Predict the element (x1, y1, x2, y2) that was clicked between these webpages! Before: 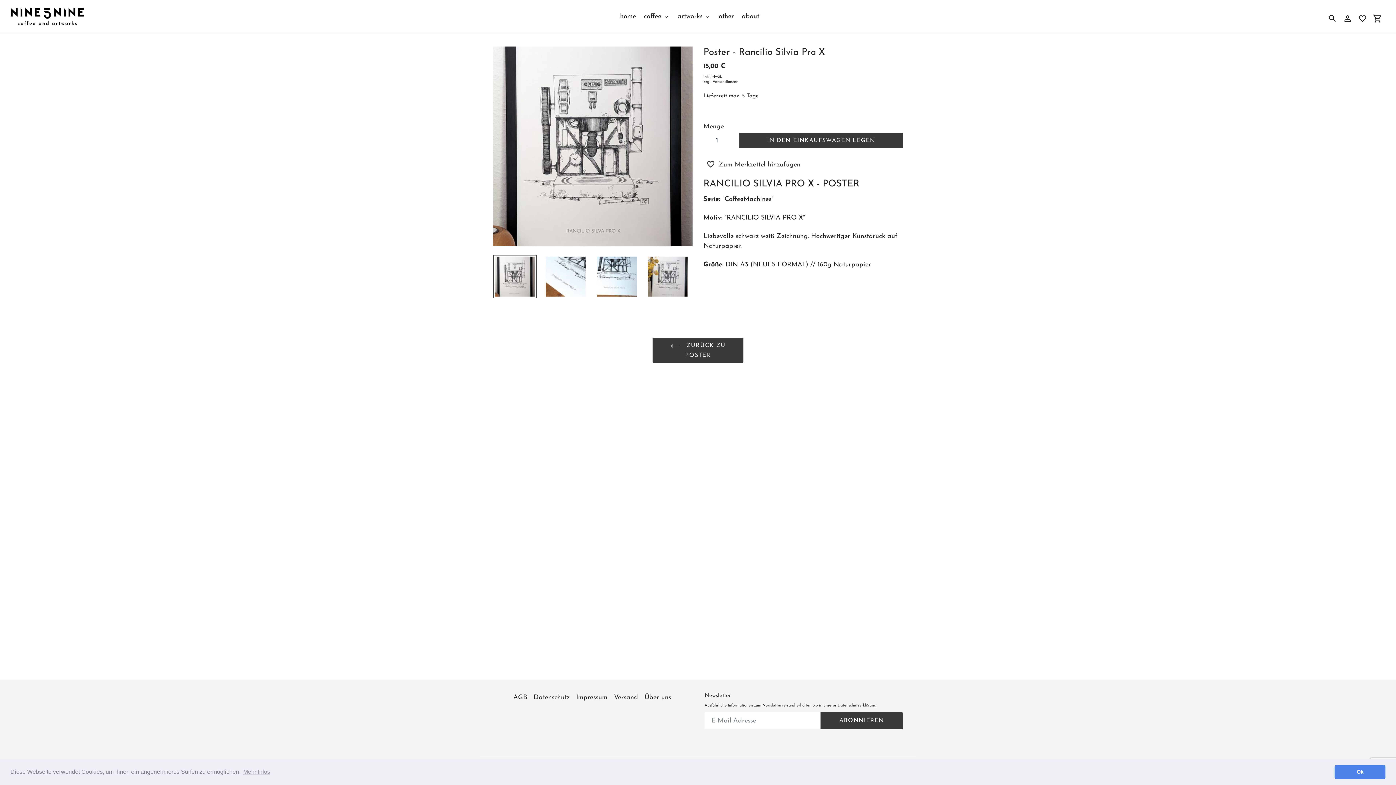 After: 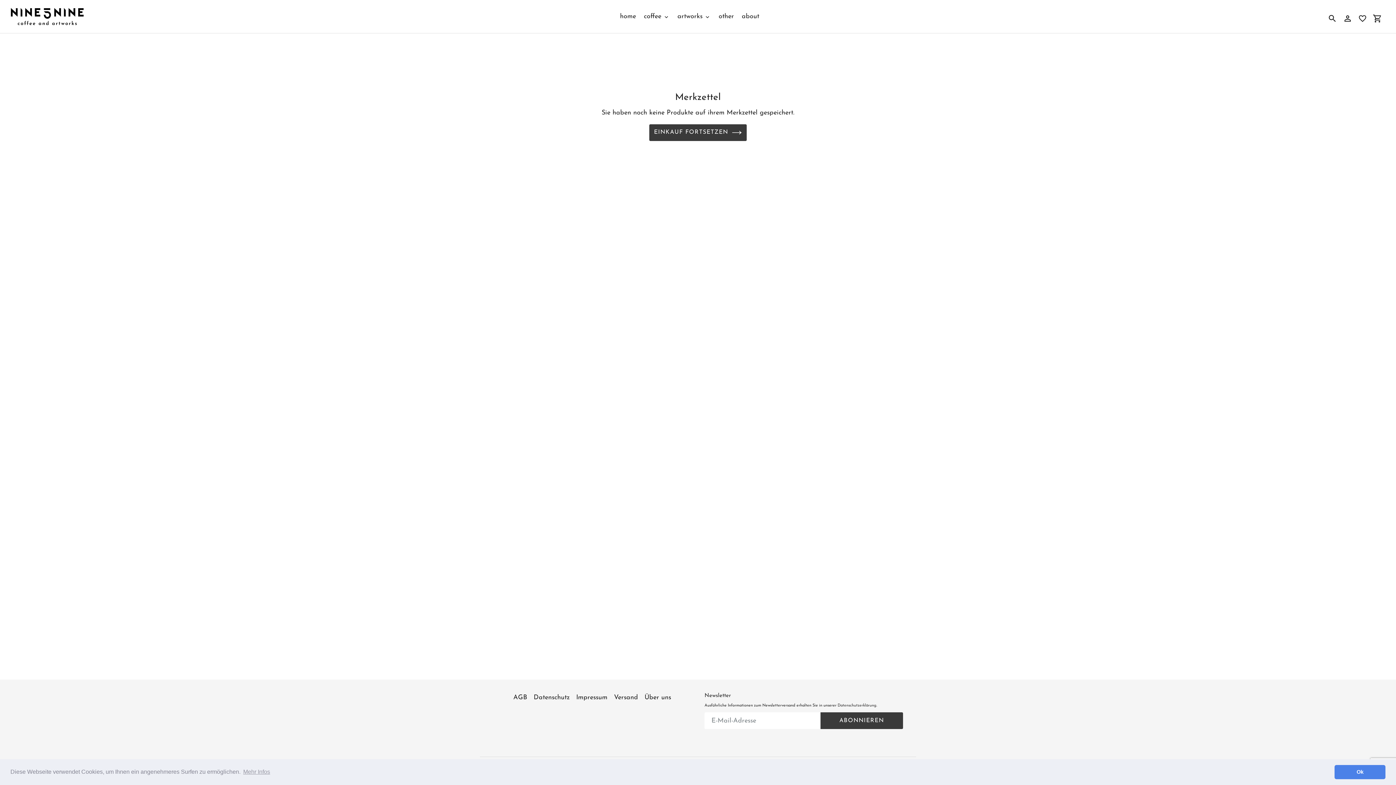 Action: bbox: (1355, 9, 1370, 27)